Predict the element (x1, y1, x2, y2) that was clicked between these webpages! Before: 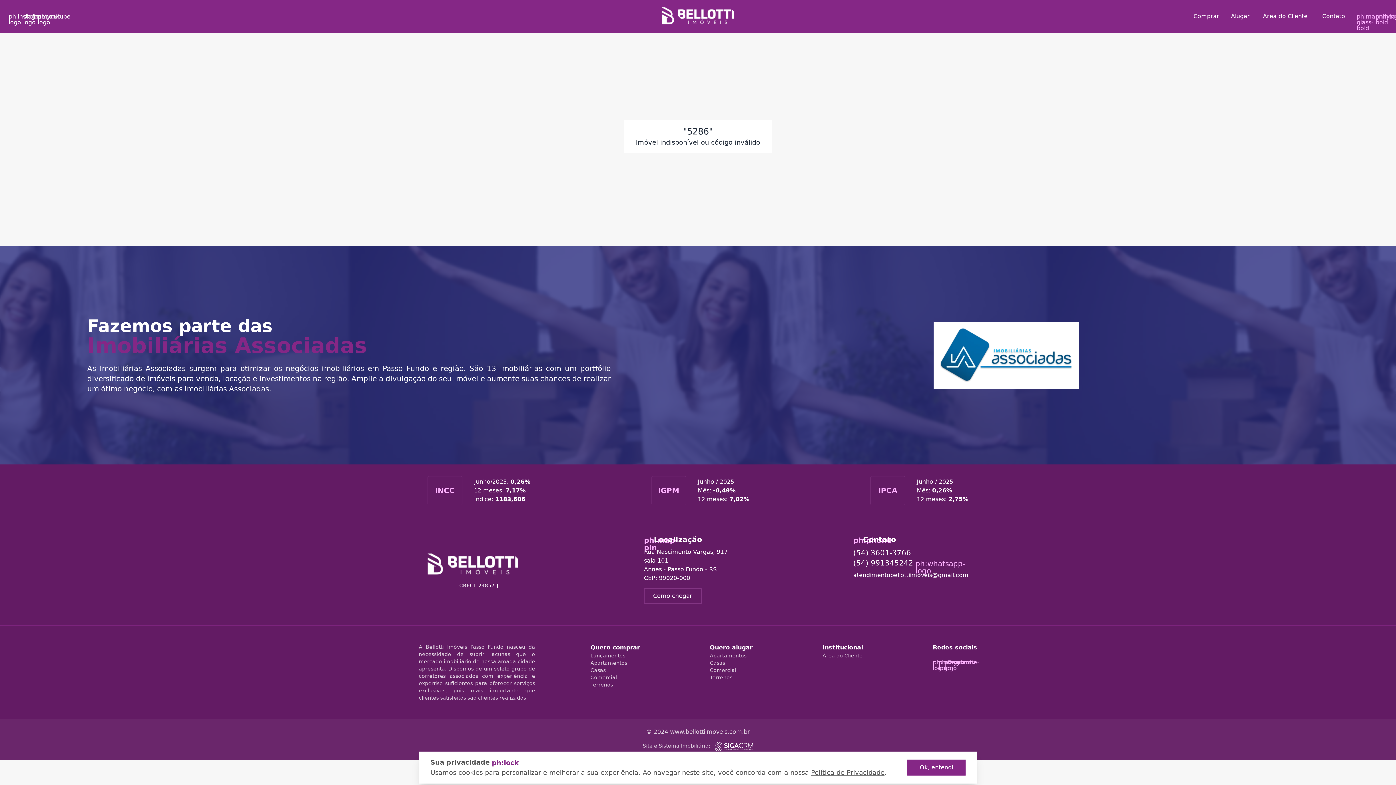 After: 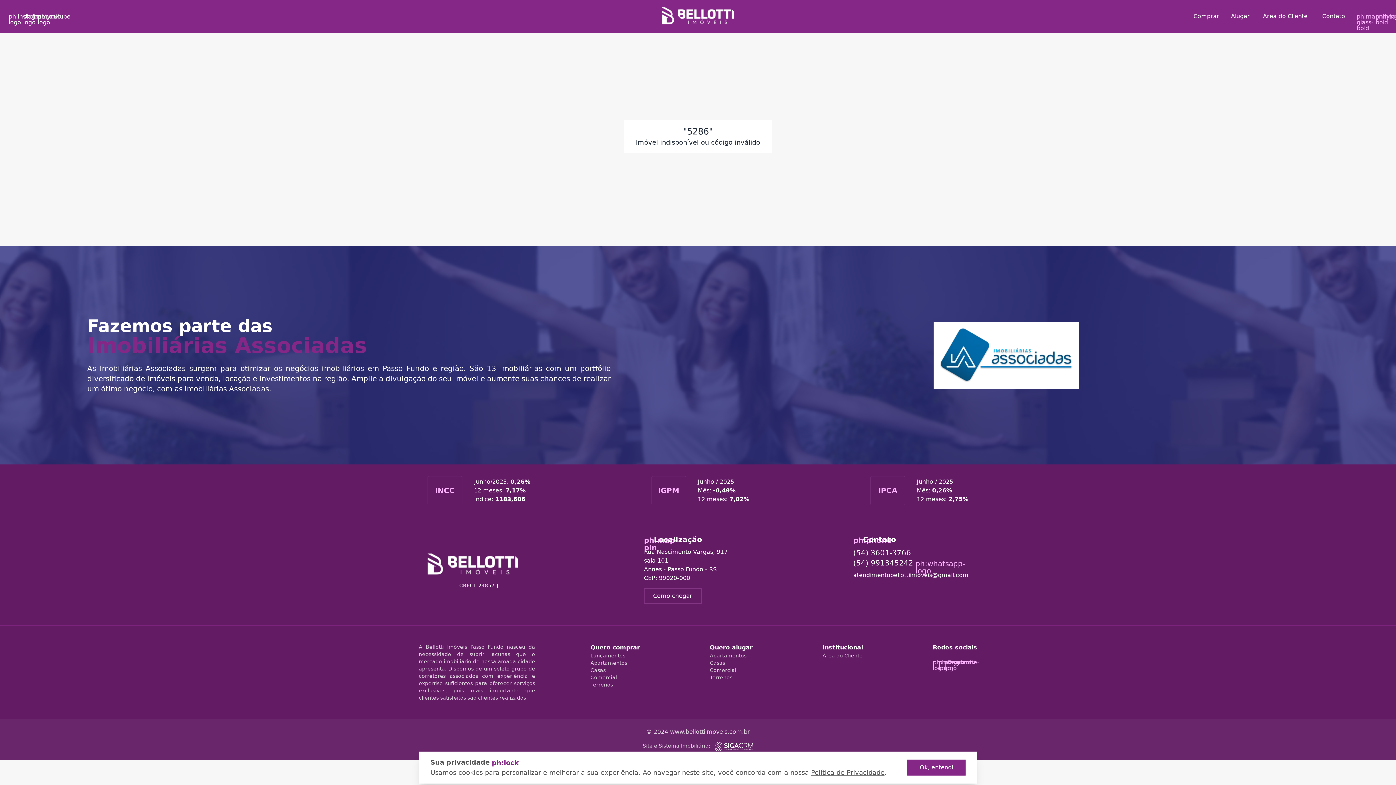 Action: bbox: (714, 742, 753, 751)